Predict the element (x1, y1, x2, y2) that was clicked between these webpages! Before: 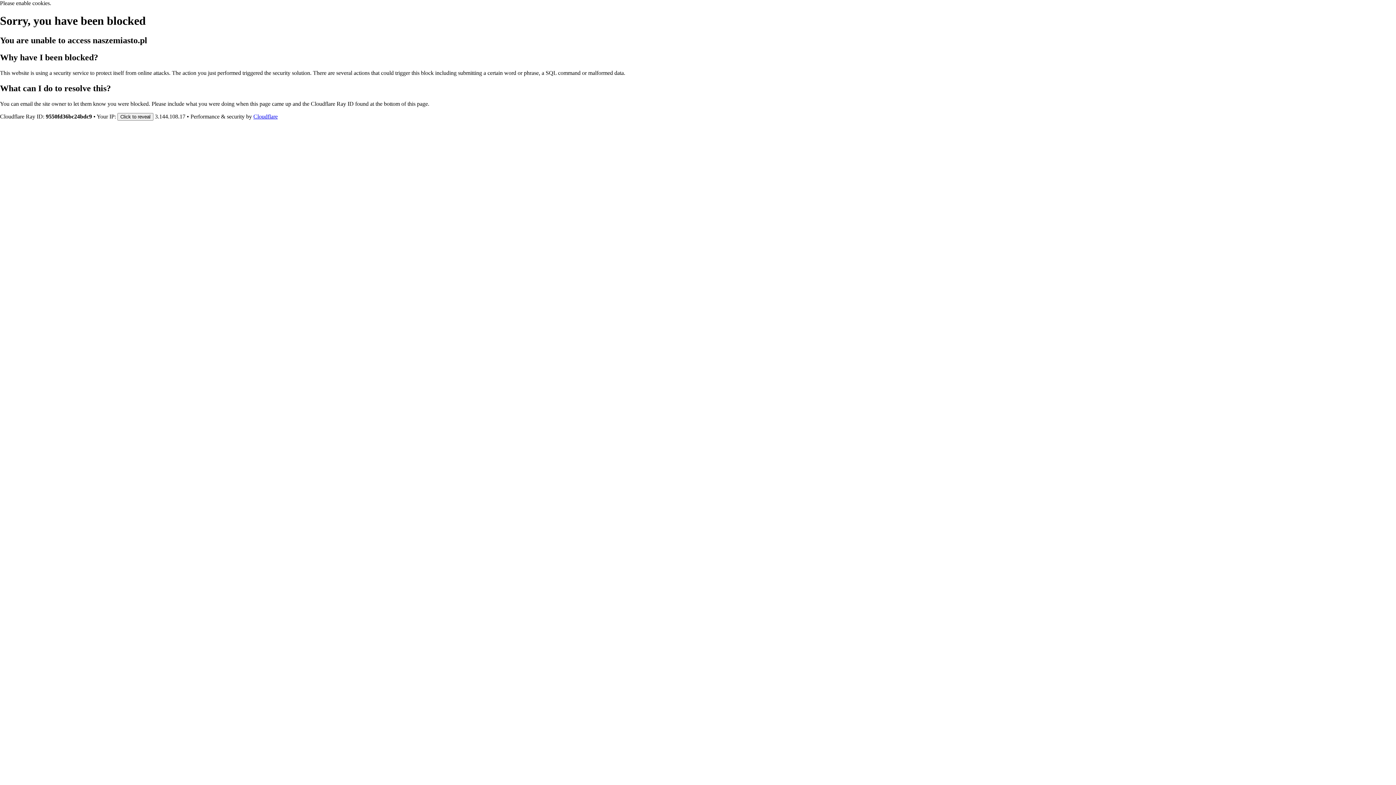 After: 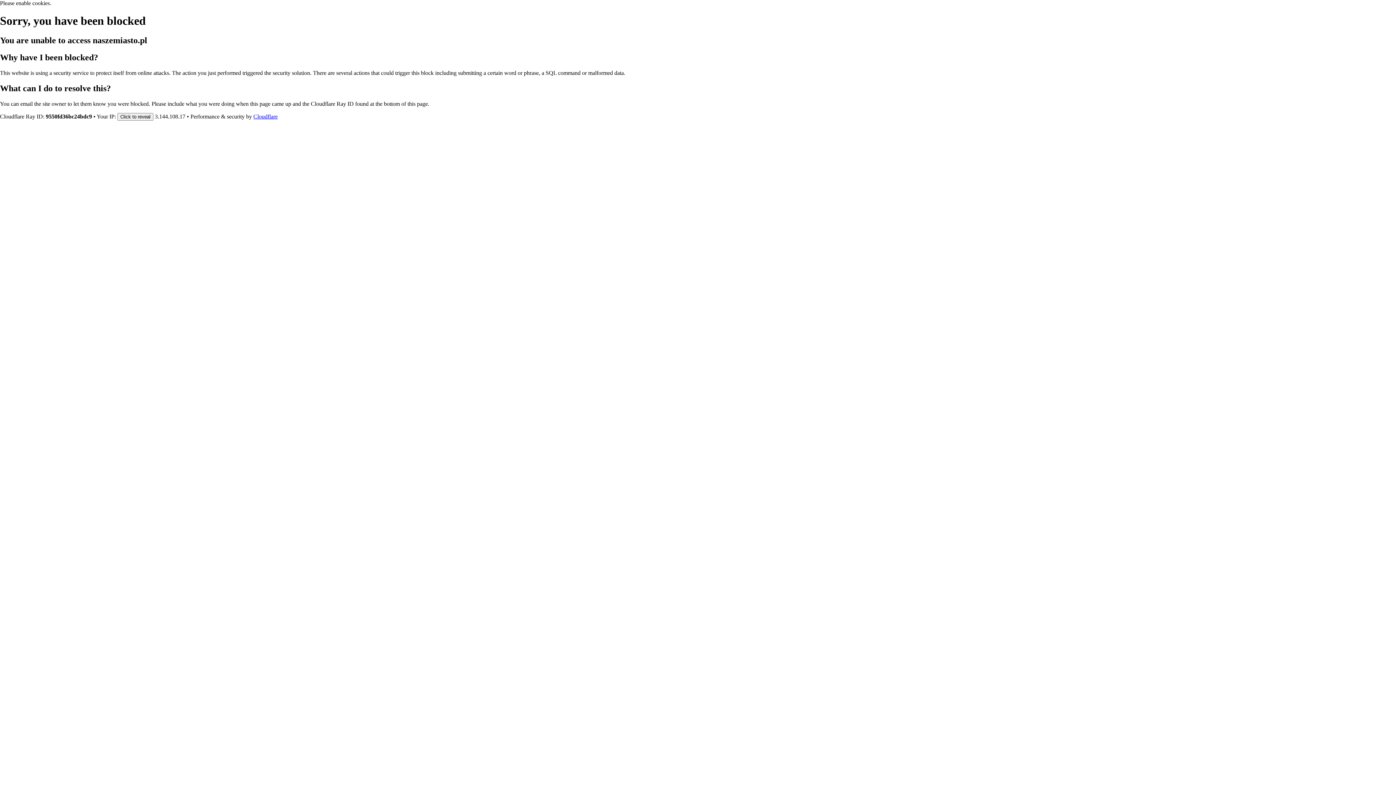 Action: bbox: (253, 113, 277, 119) label: Cloudflare